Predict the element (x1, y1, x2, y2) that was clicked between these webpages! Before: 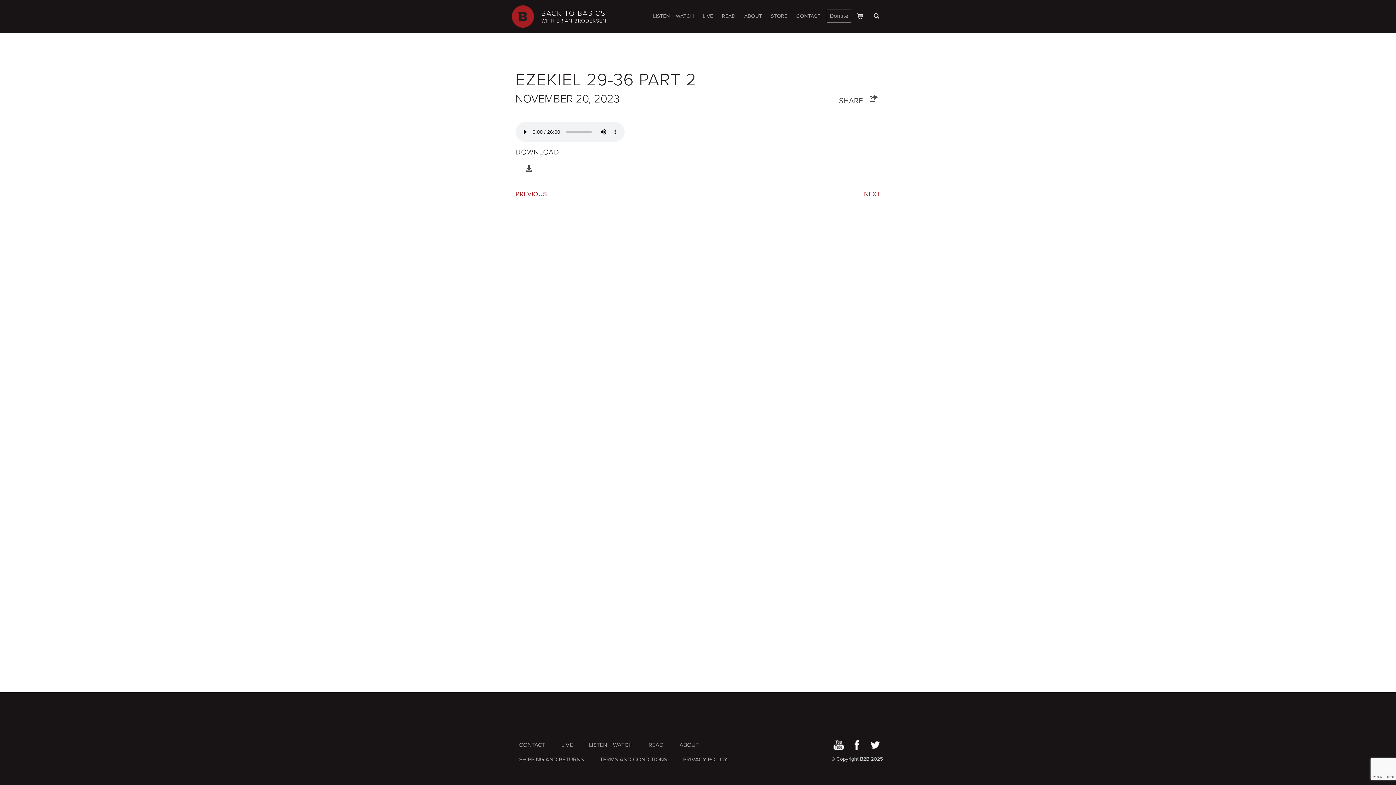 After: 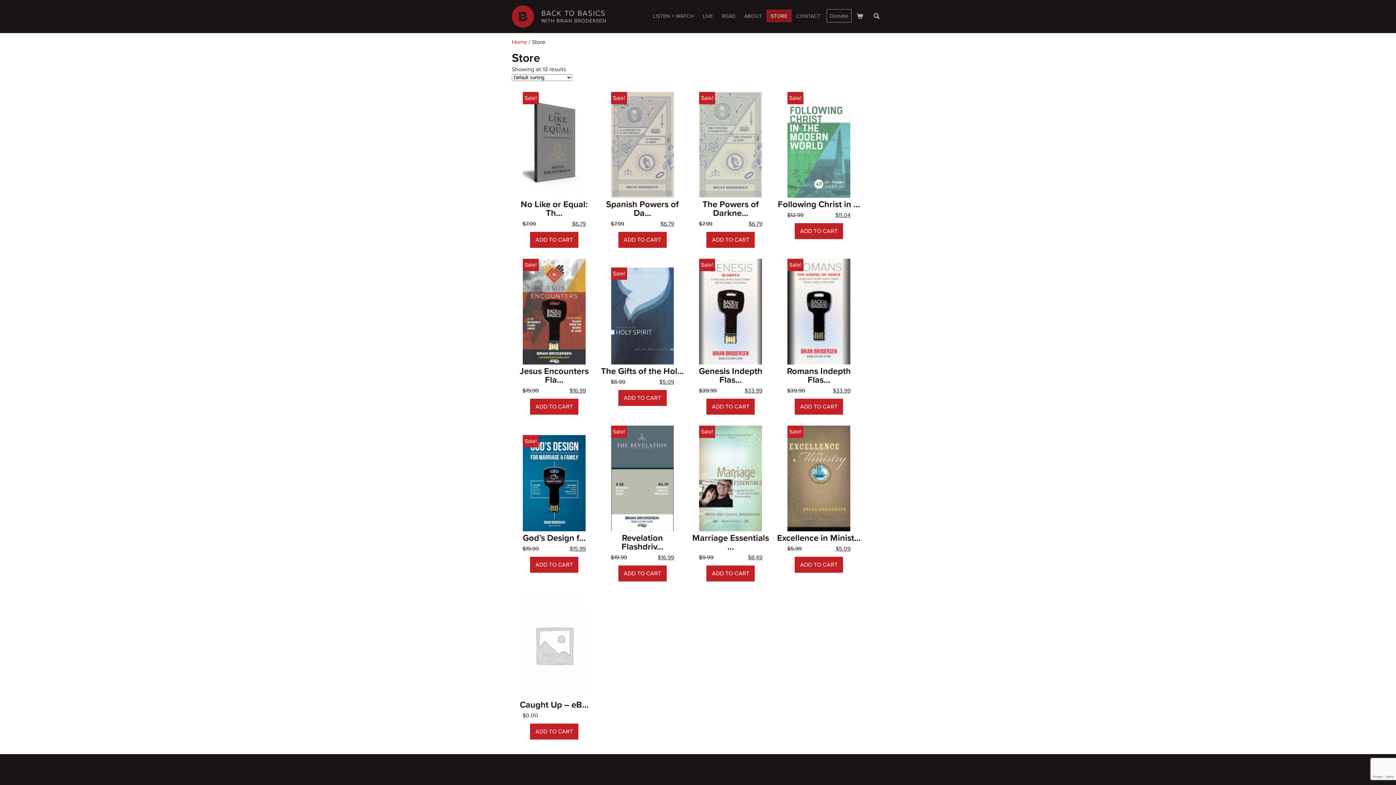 Action: label: STORE bbox: (766, 9, 792, 22)